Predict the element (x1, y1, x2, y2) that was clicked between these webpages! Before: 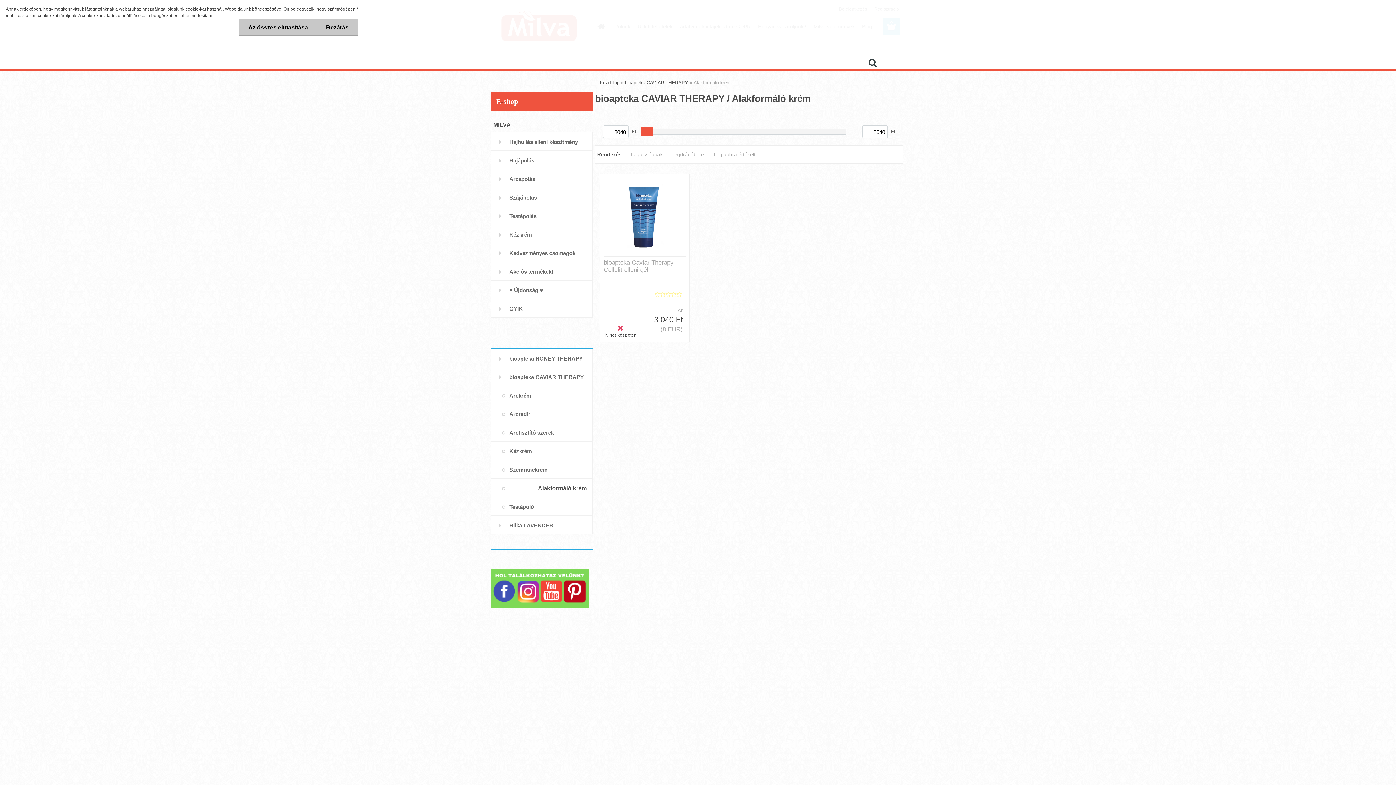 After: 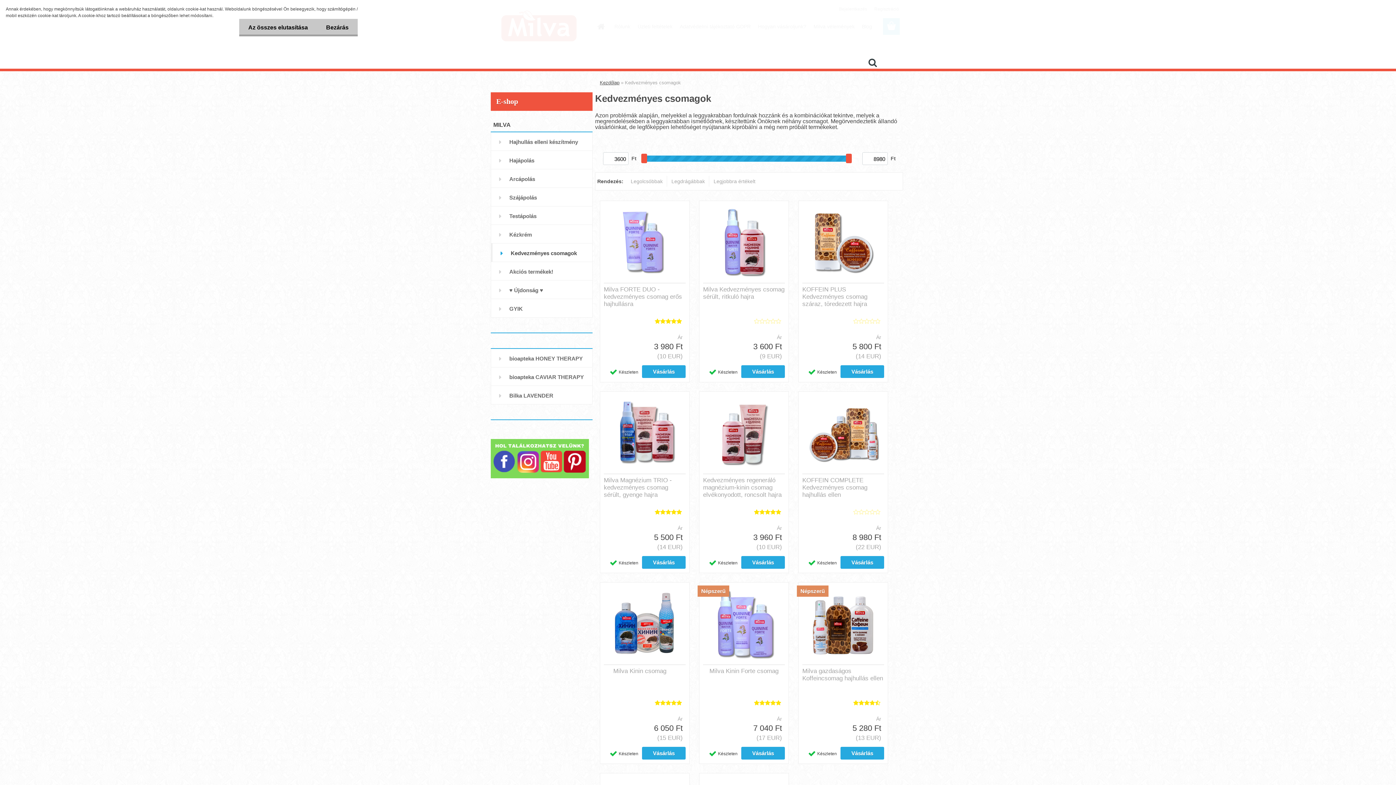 Action: bbox: (490, 243, 592, 262) label: Kedvezményes csomagok